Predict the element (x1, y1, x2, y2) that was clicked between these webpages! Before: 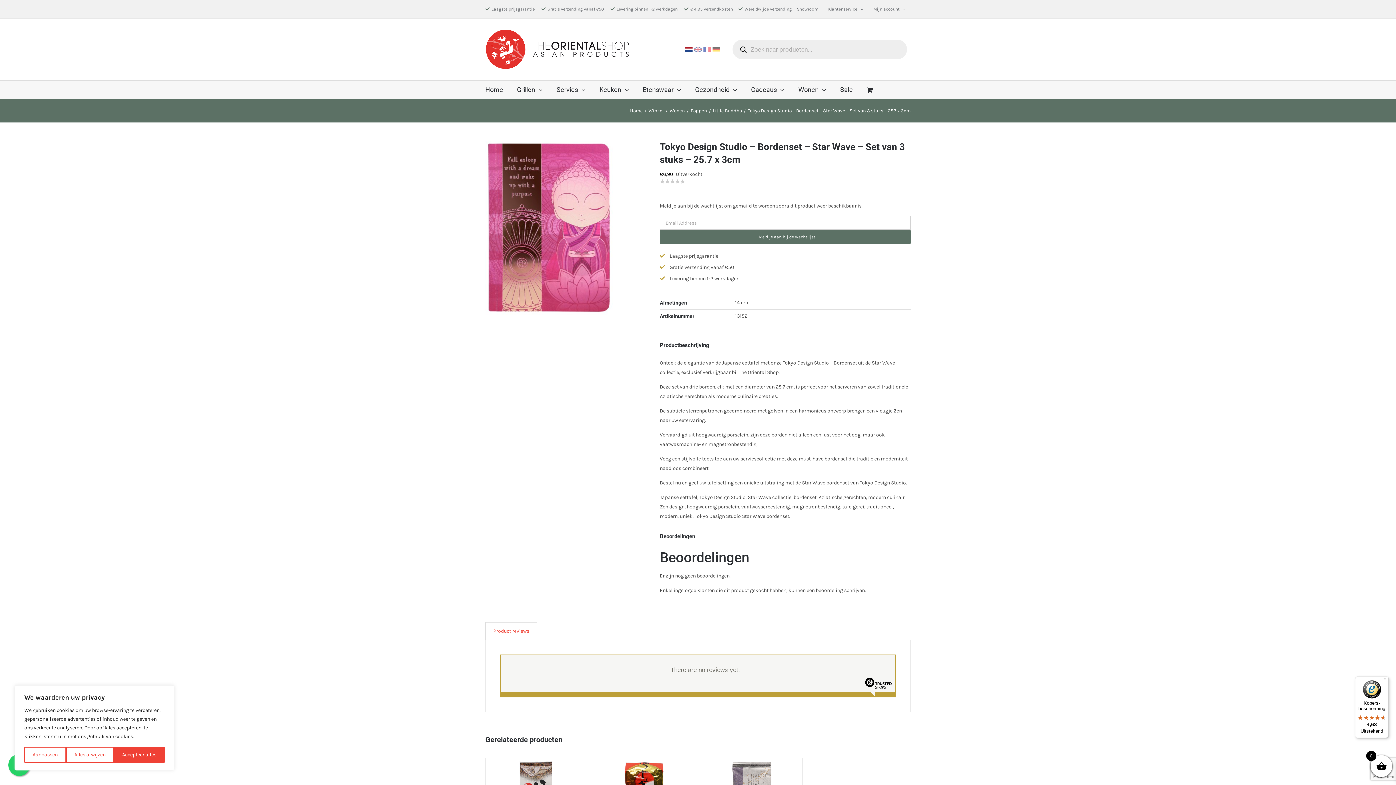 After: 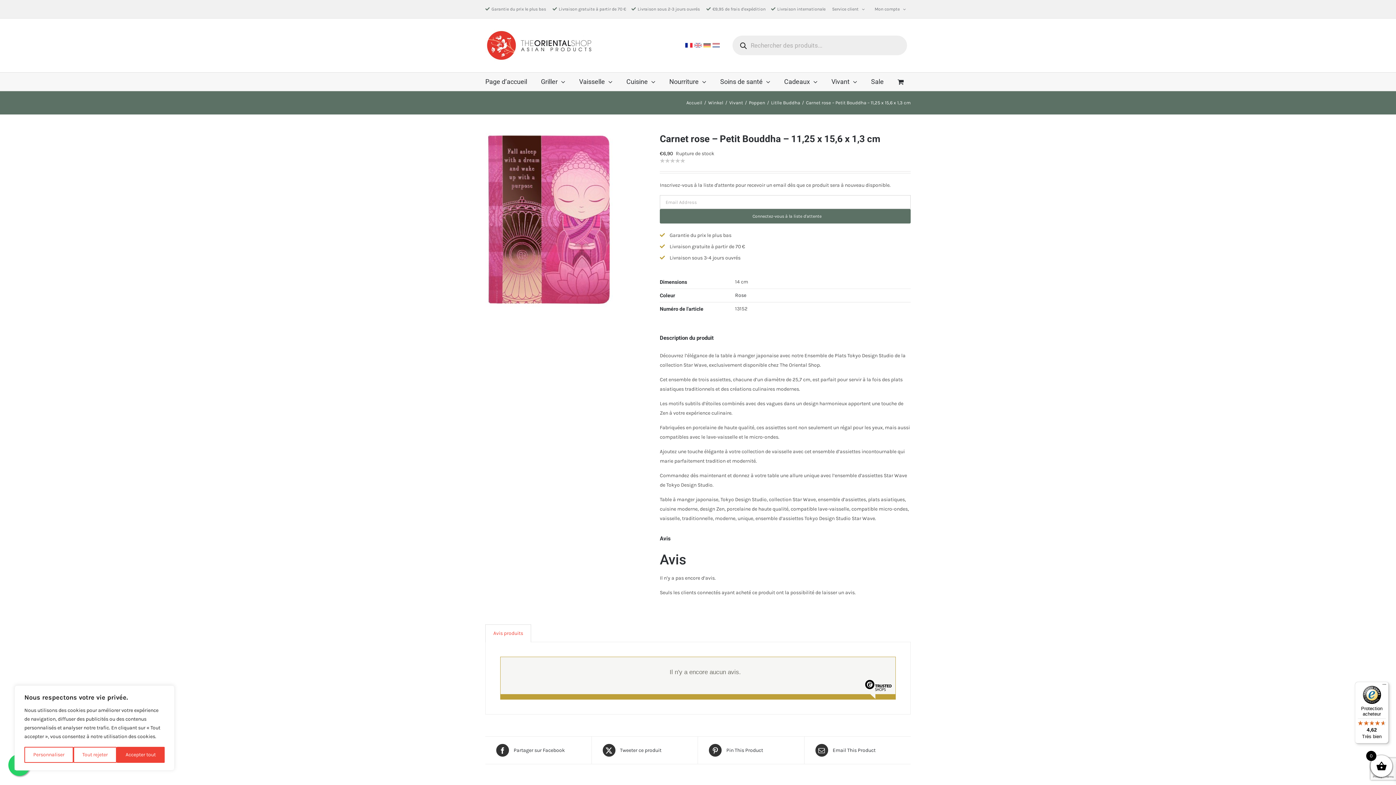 Action: bbox: (703, 44, 710, 54)